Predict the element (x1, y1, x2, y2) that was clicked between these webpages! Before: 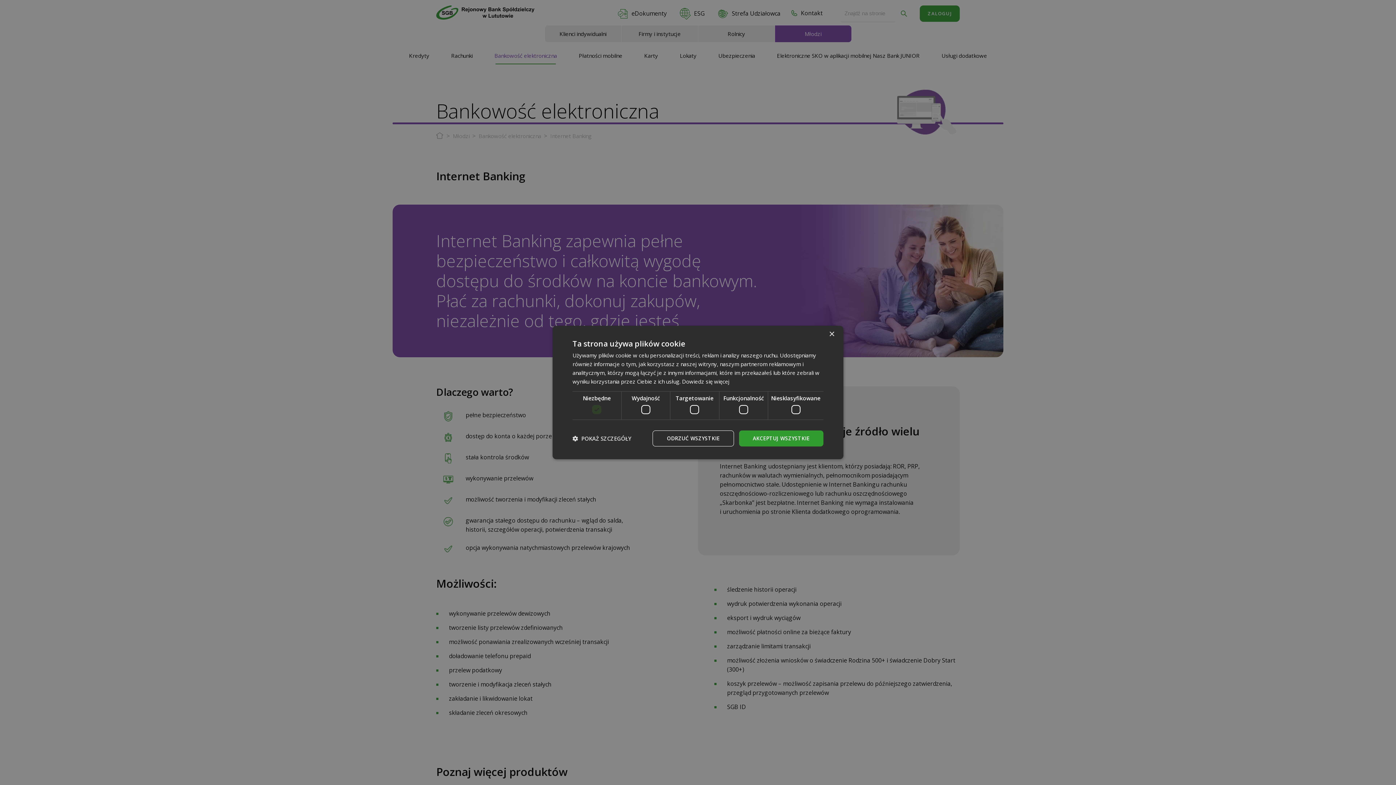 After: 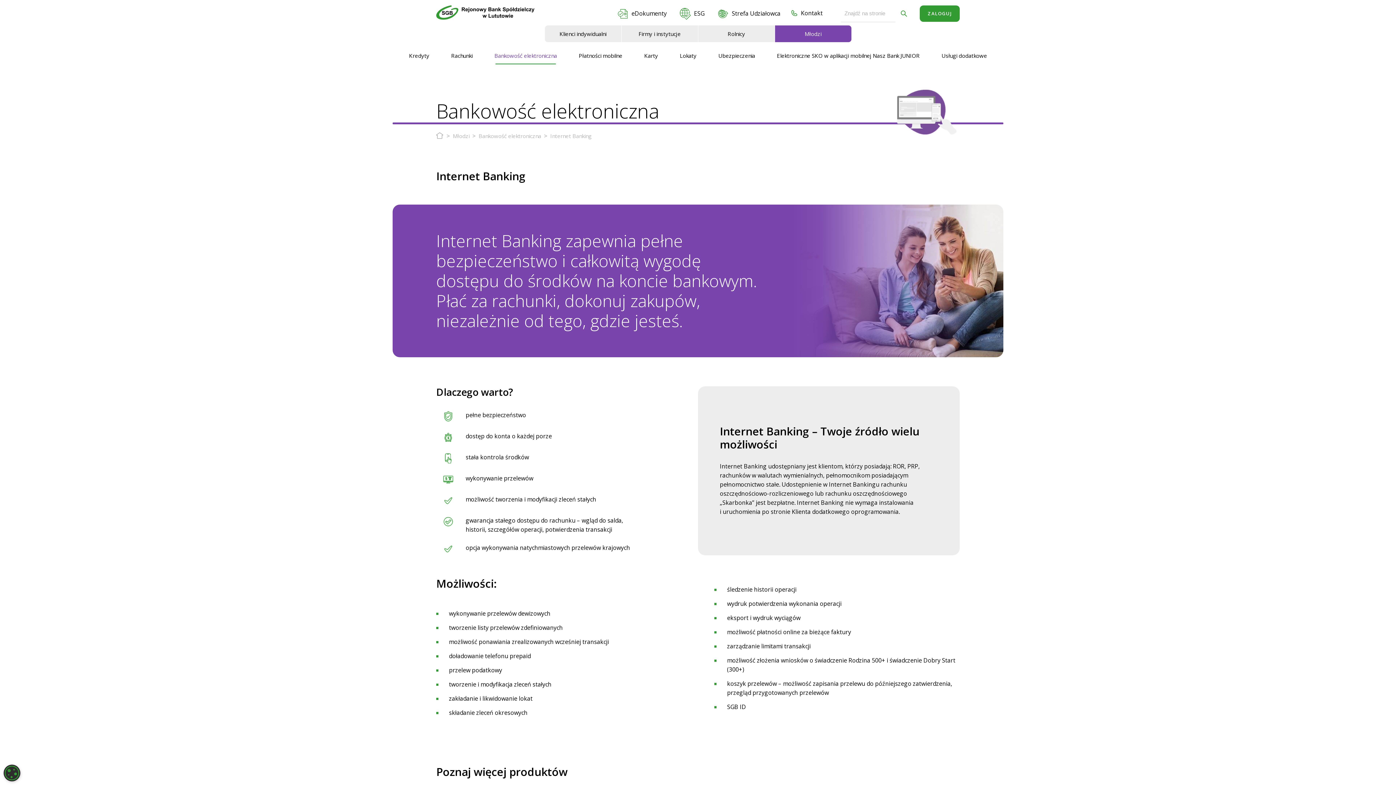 Action: bbox: (739, 430, 823, 446) label: AKCEPTUJ WSZYSTKIE